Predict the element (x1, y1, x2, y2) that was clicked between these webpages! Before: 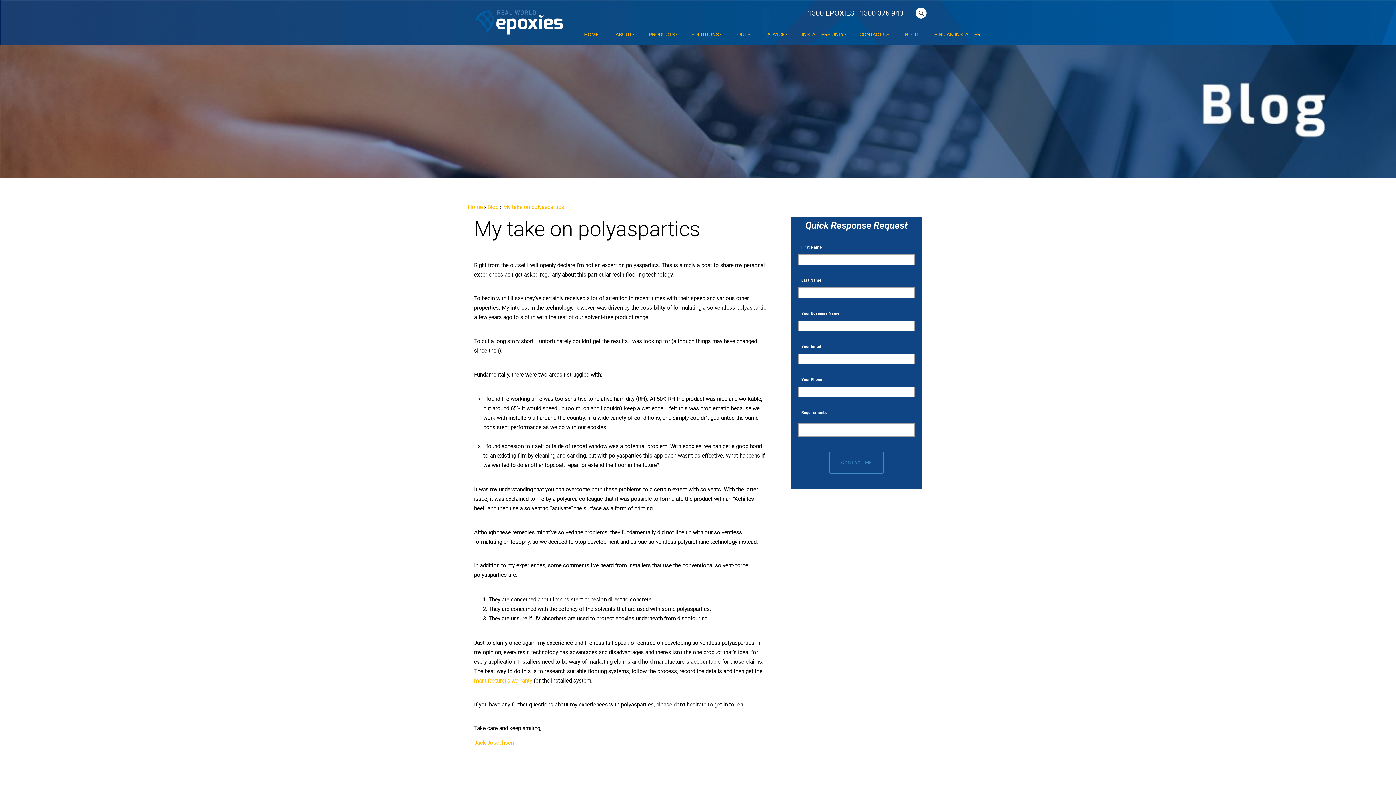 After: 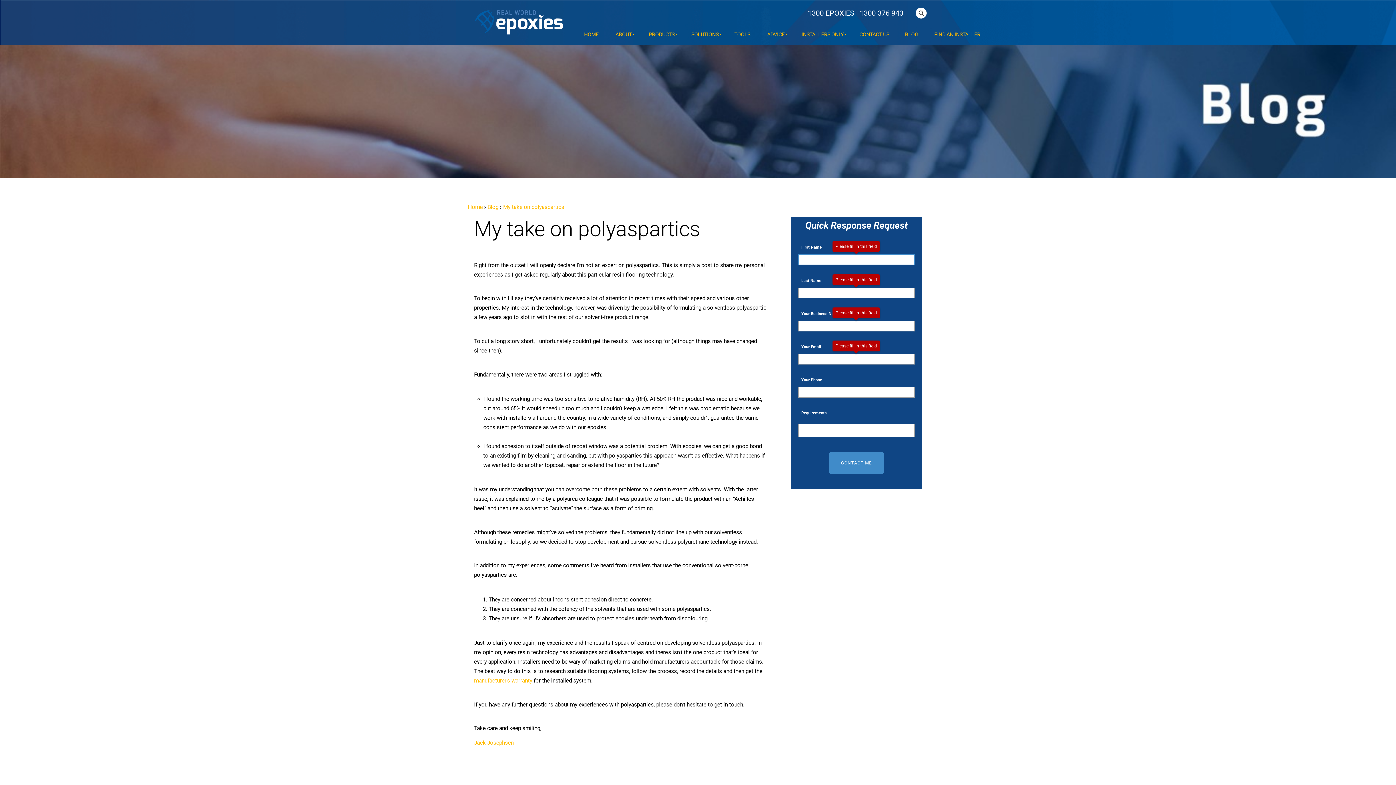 Action: bbox: (829, 451, 884, 473) label: CONTACT ME